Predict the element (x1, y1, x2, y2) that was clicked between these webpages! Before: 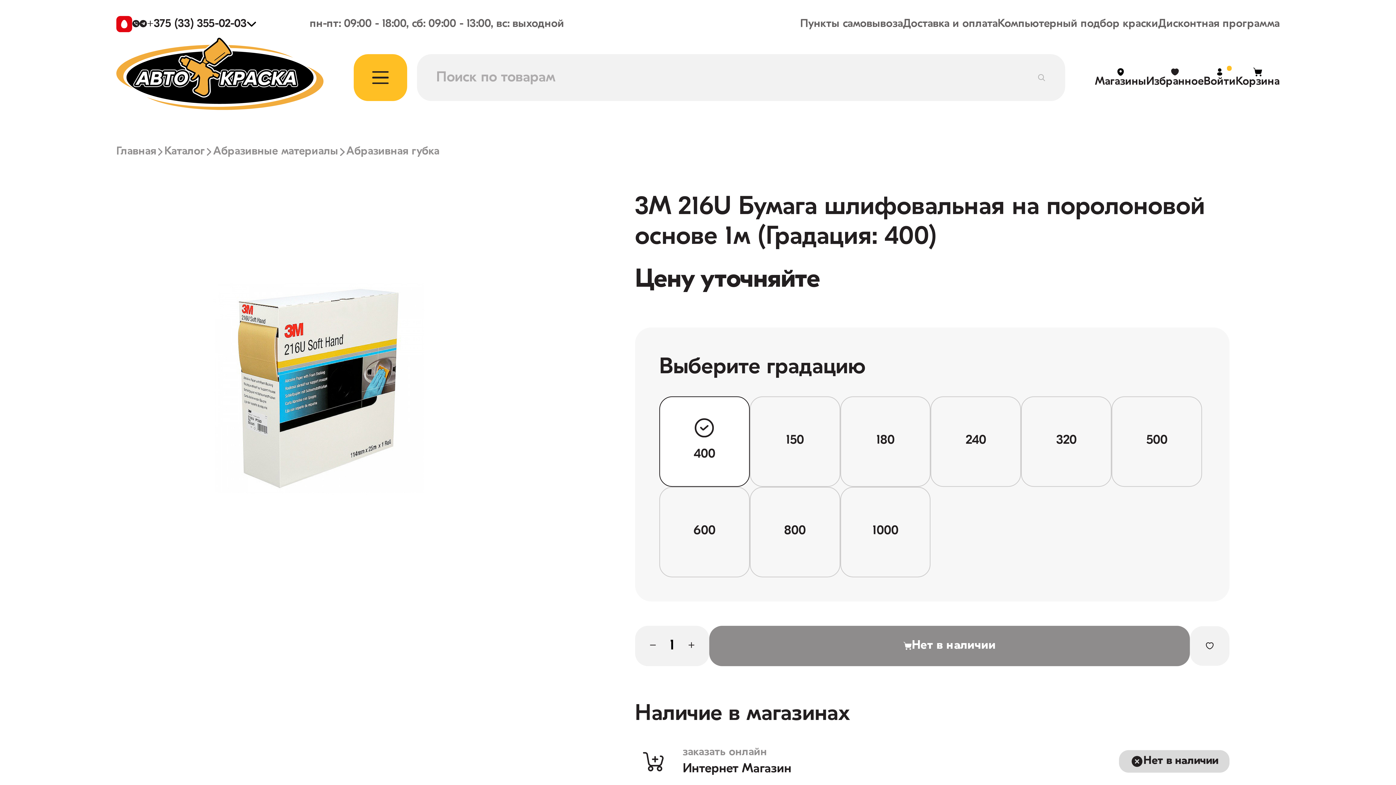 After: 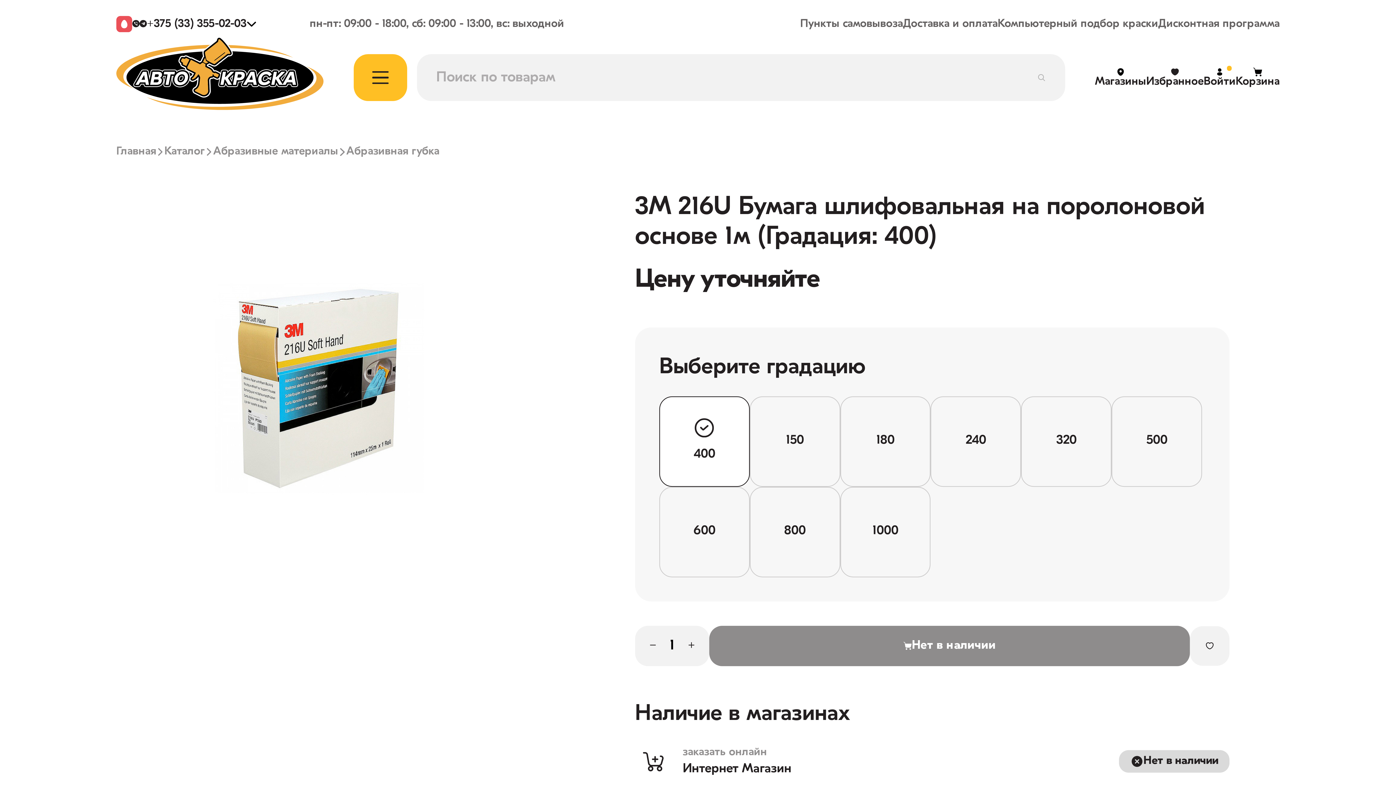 Action: bbox: (116, 16, 132, 32)